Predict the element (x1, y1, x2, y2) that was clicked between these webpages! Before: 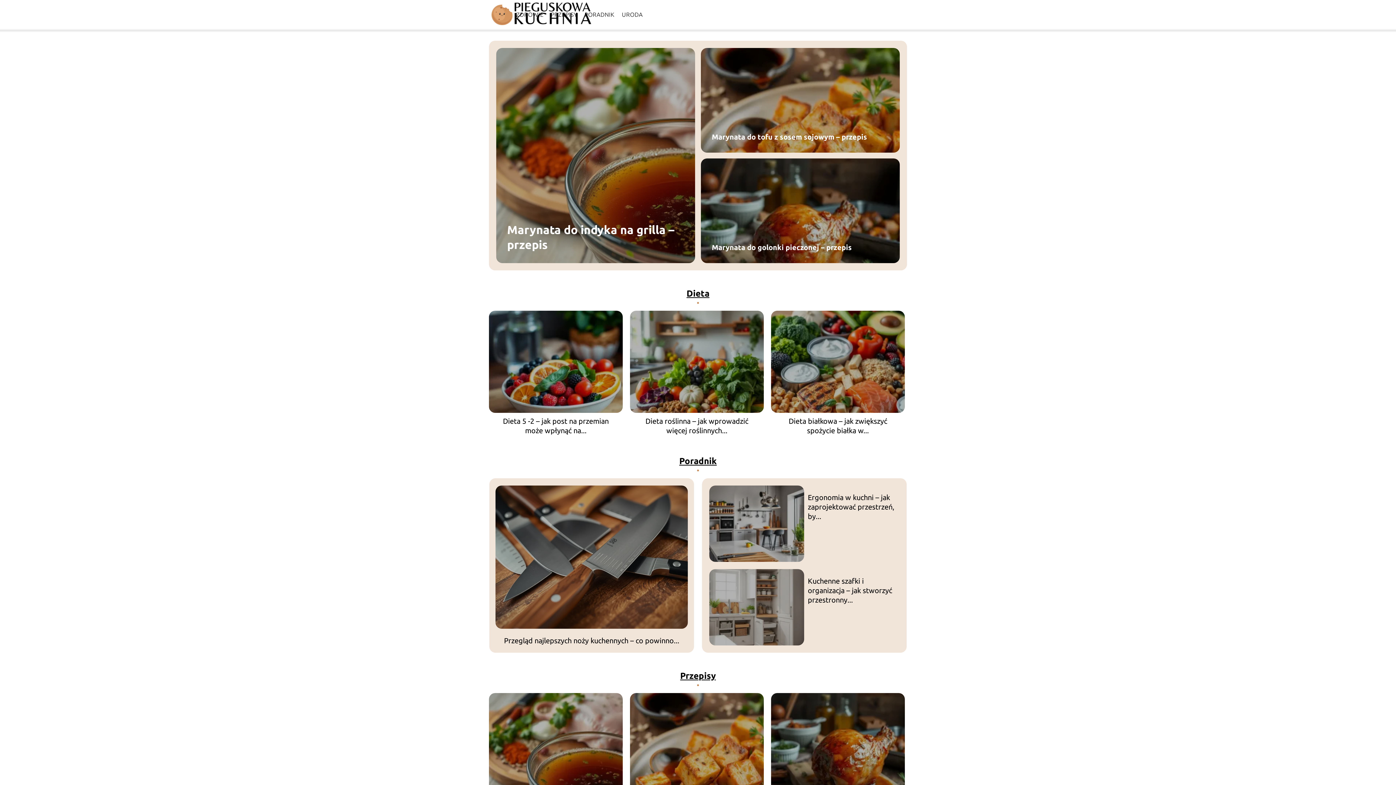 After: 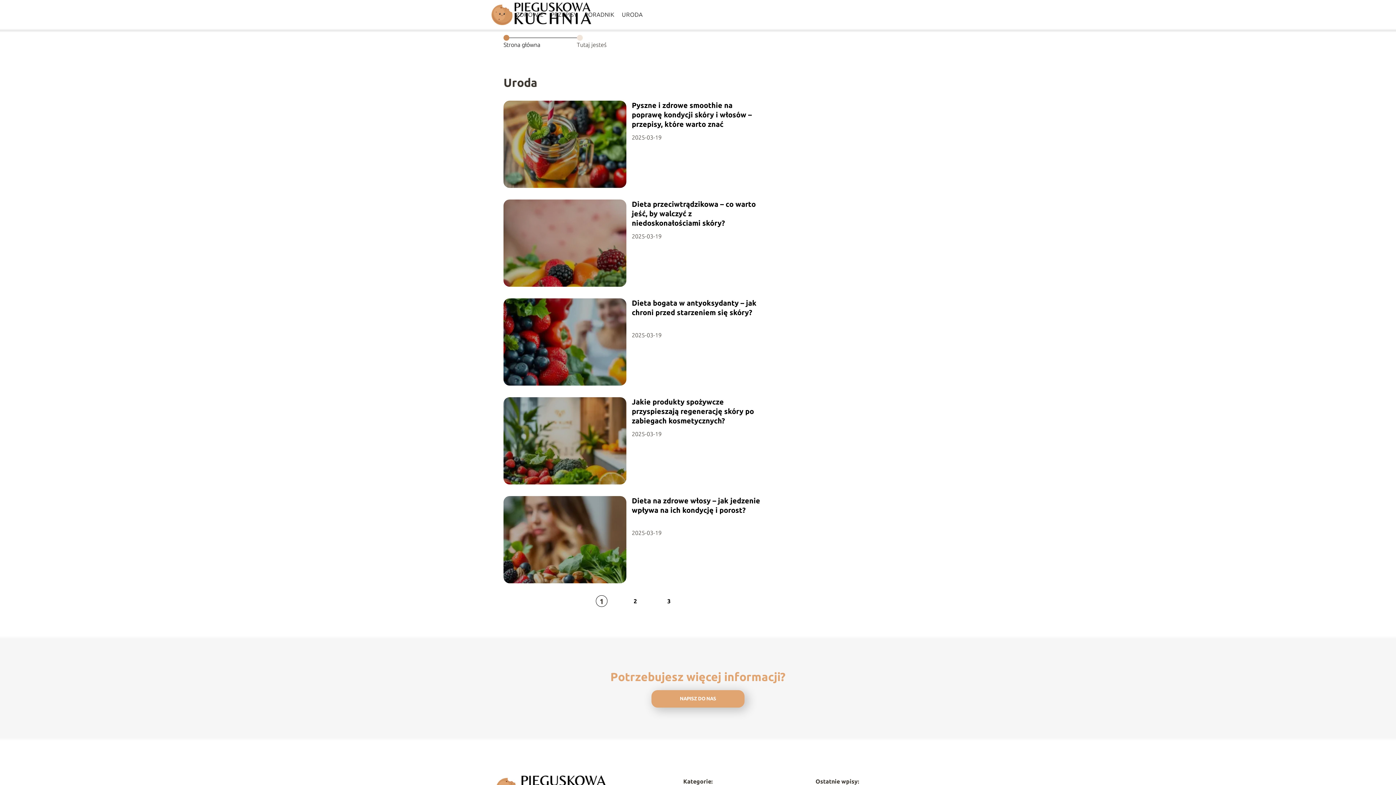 Action: label: URODA bbox: (622, 11, 642, 17)